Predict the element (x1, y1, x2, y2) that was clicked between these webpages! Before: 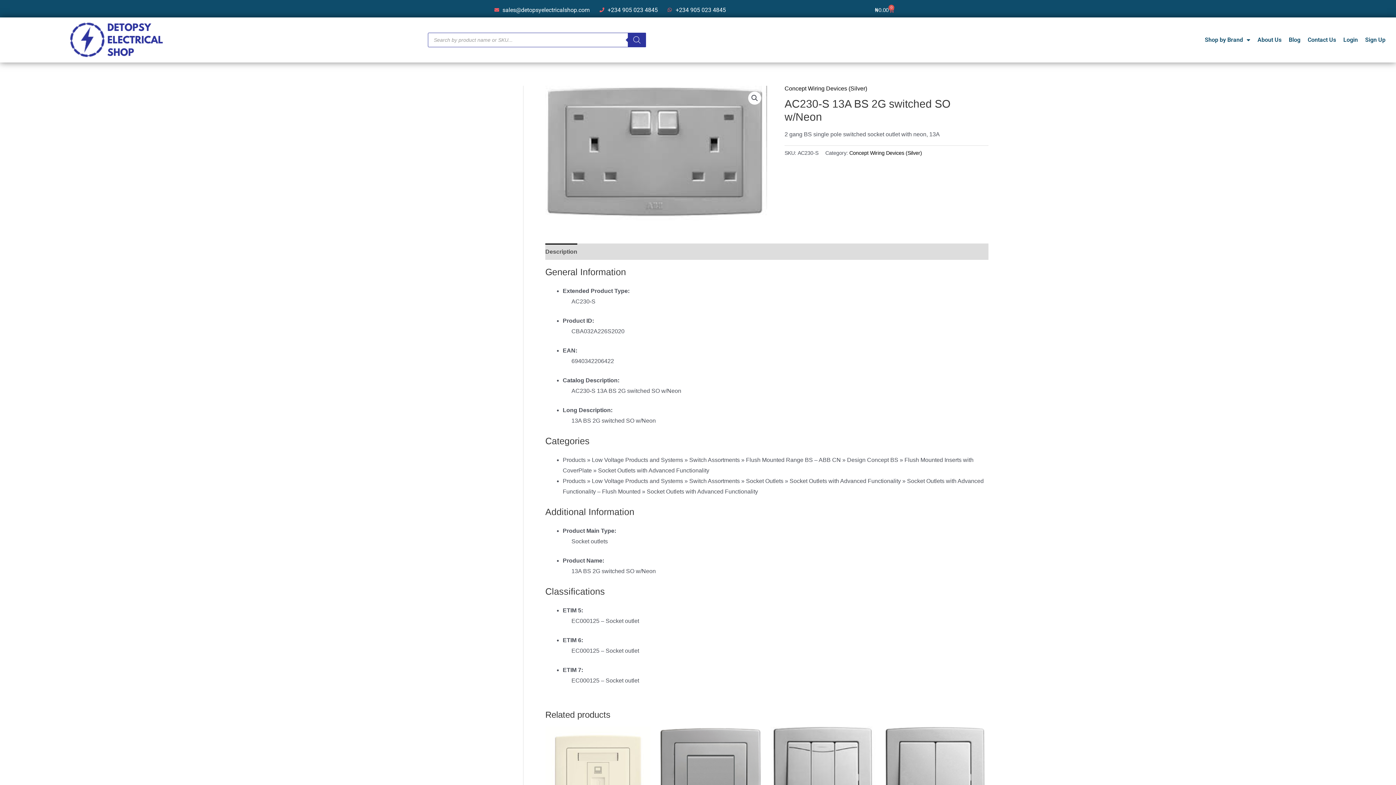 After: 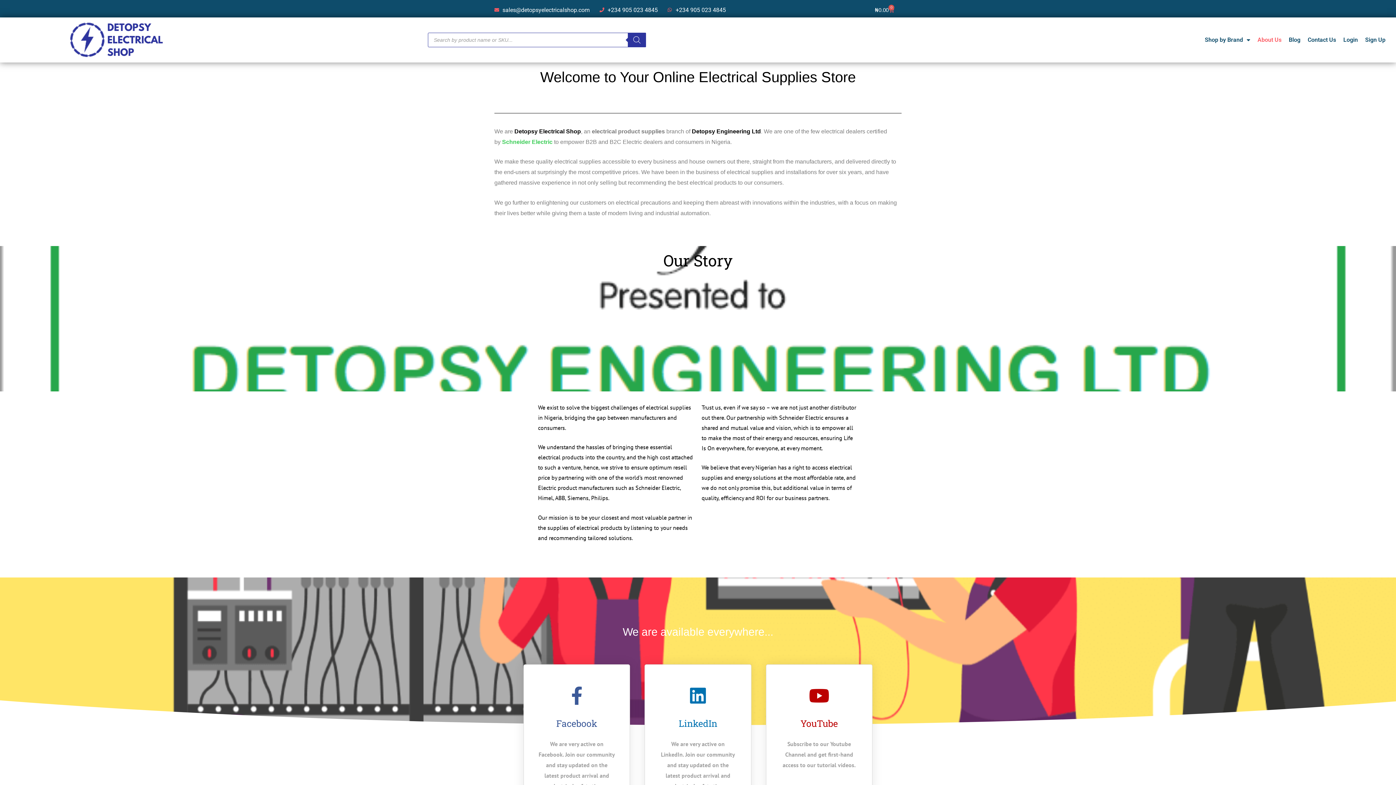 Action: label: About Us bbox: (1254, 31, 1285, 48)